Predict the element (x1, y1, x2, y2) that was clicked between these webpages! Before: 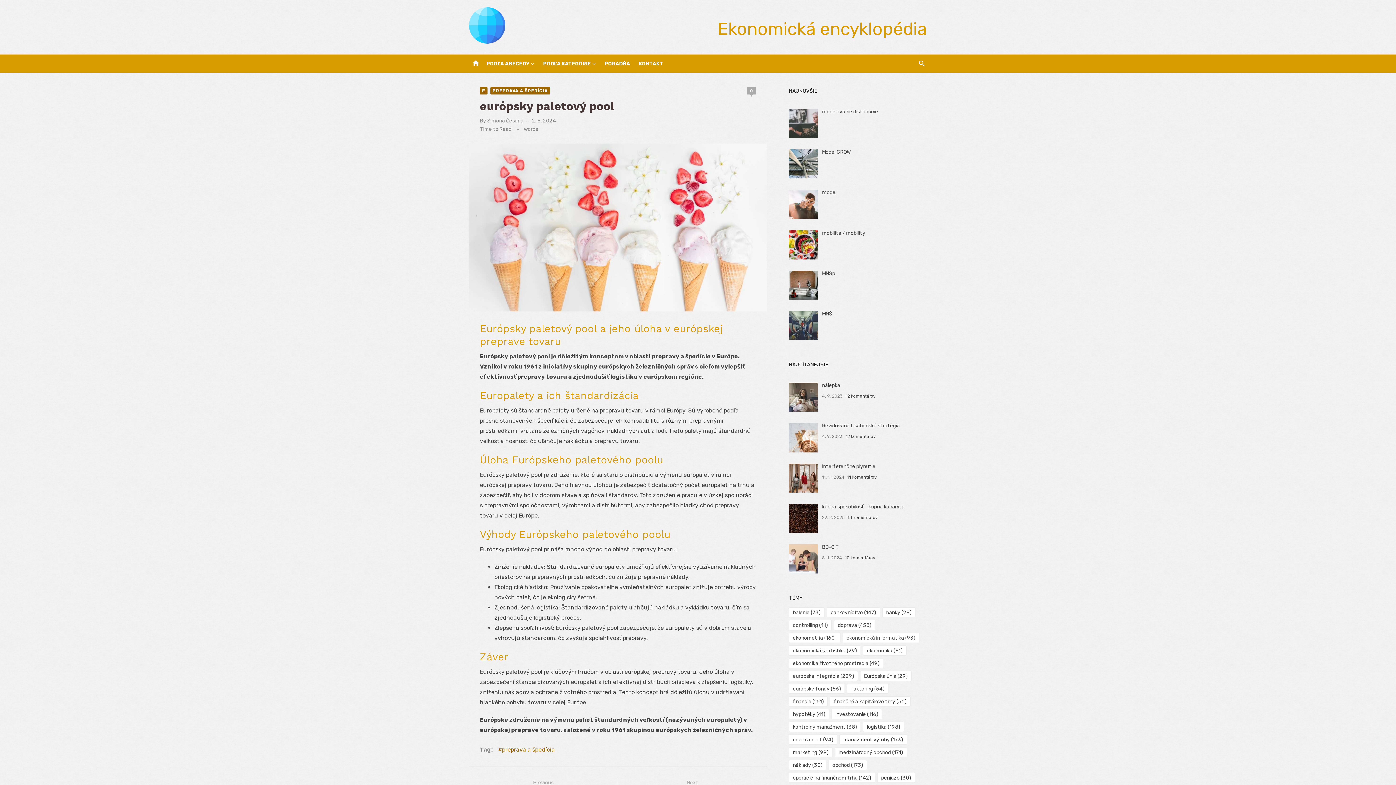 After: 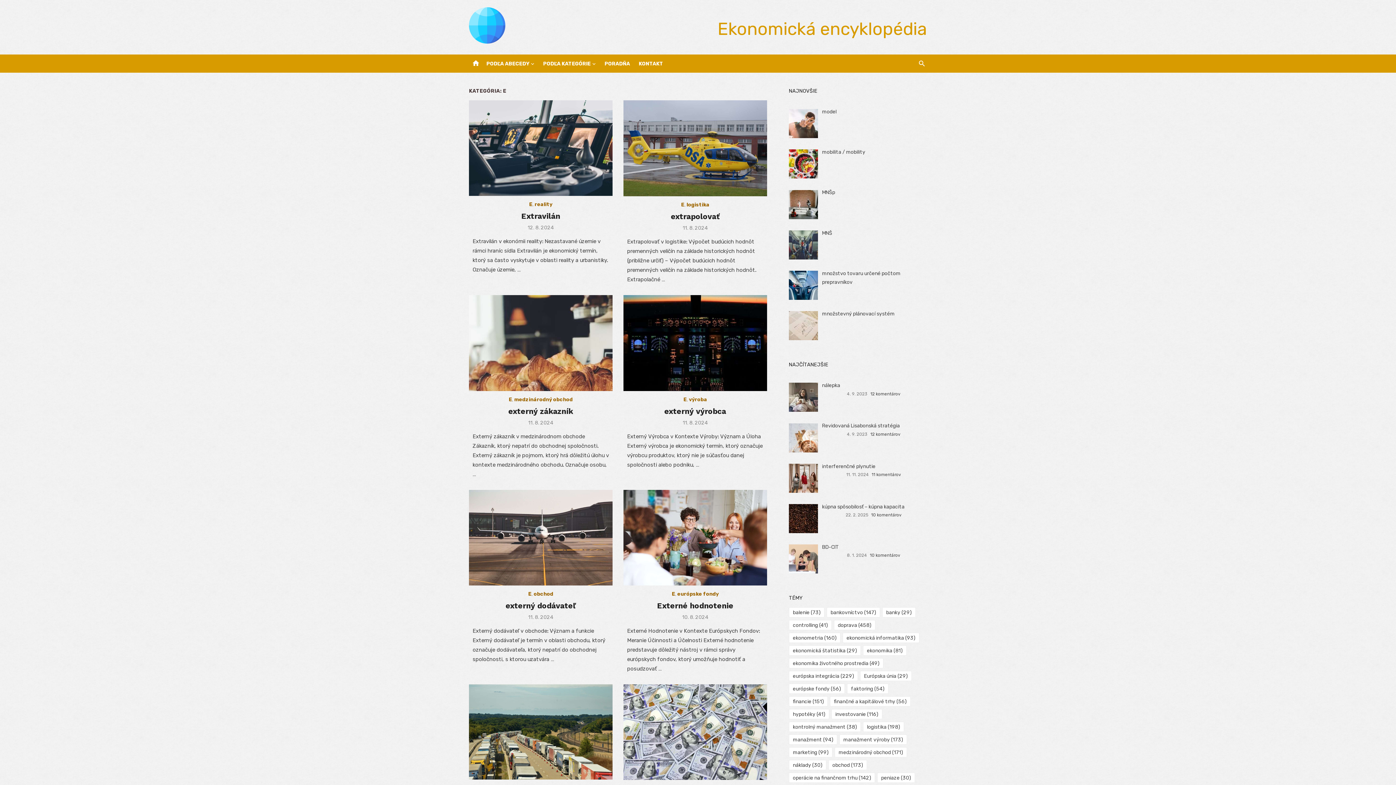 Action: bbox: (480, 87, 487, 94) label: E